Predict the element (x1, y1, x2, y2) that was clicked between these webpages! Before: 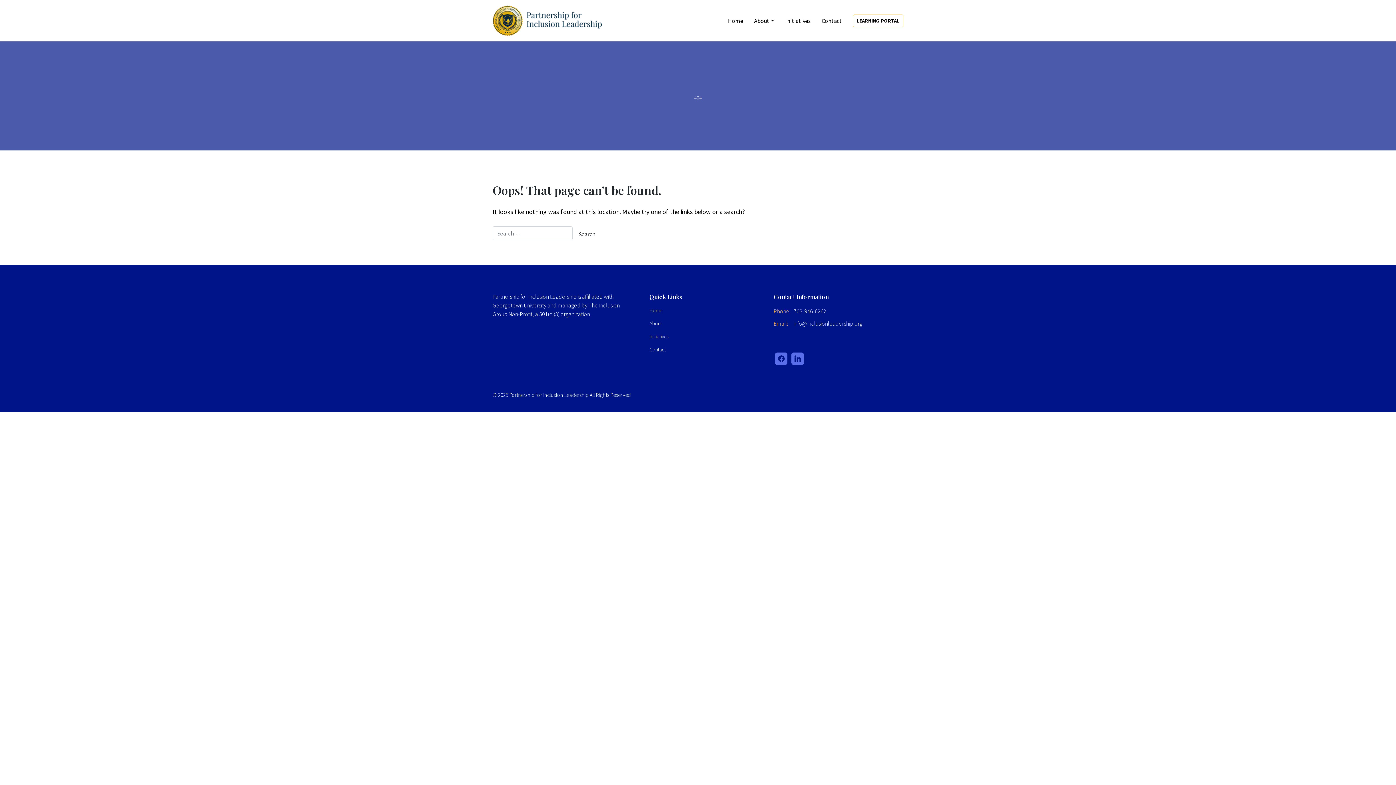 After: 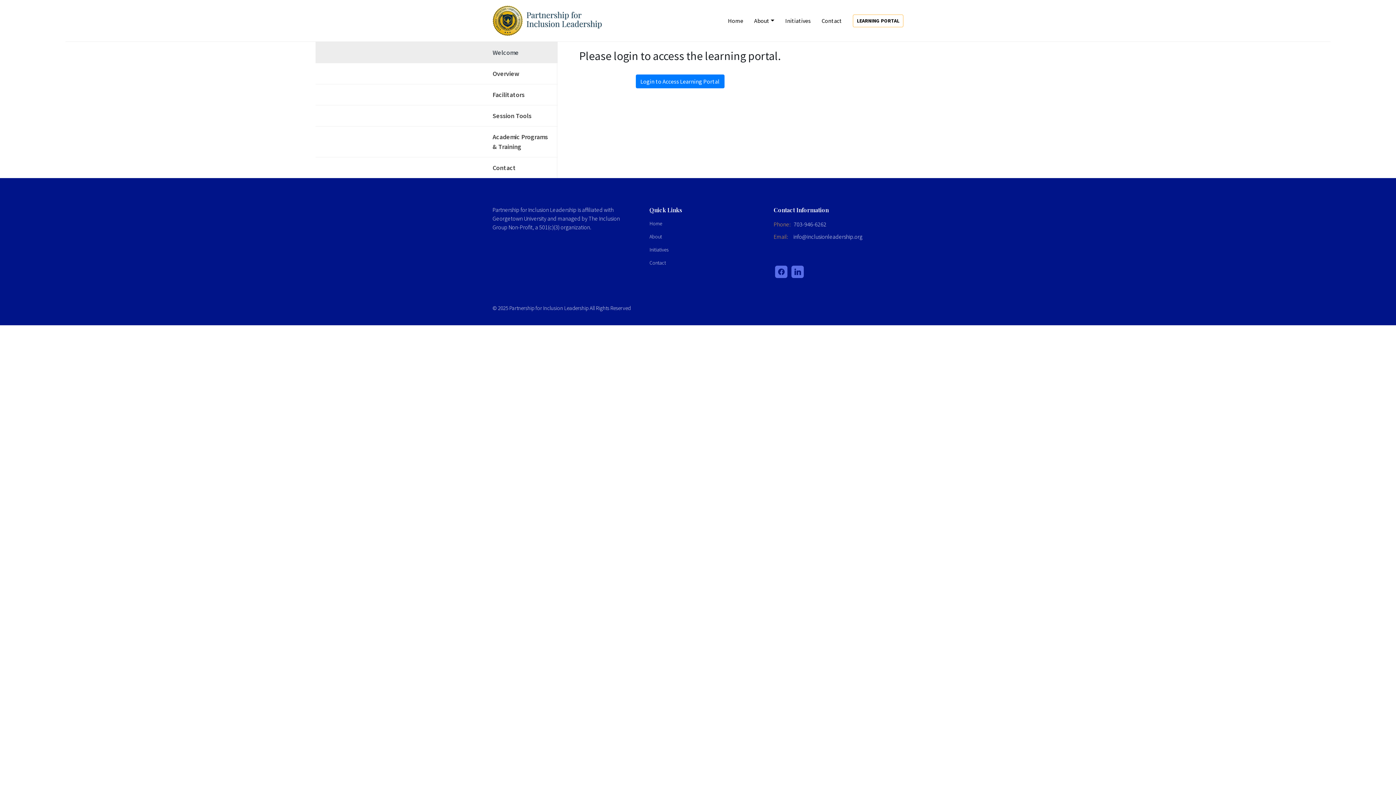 Action: bbox: (853, 14, 903, 27) label: LEARNING PORTAL